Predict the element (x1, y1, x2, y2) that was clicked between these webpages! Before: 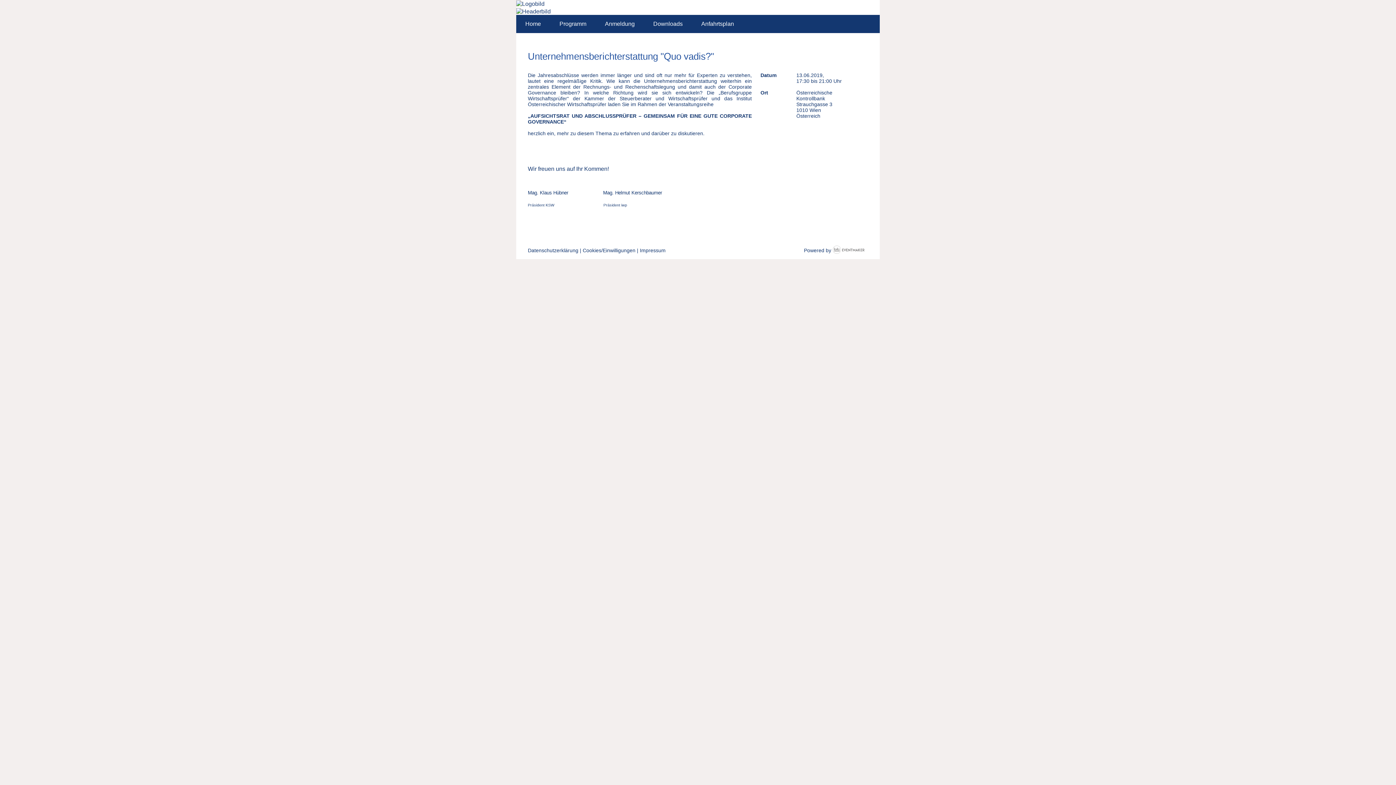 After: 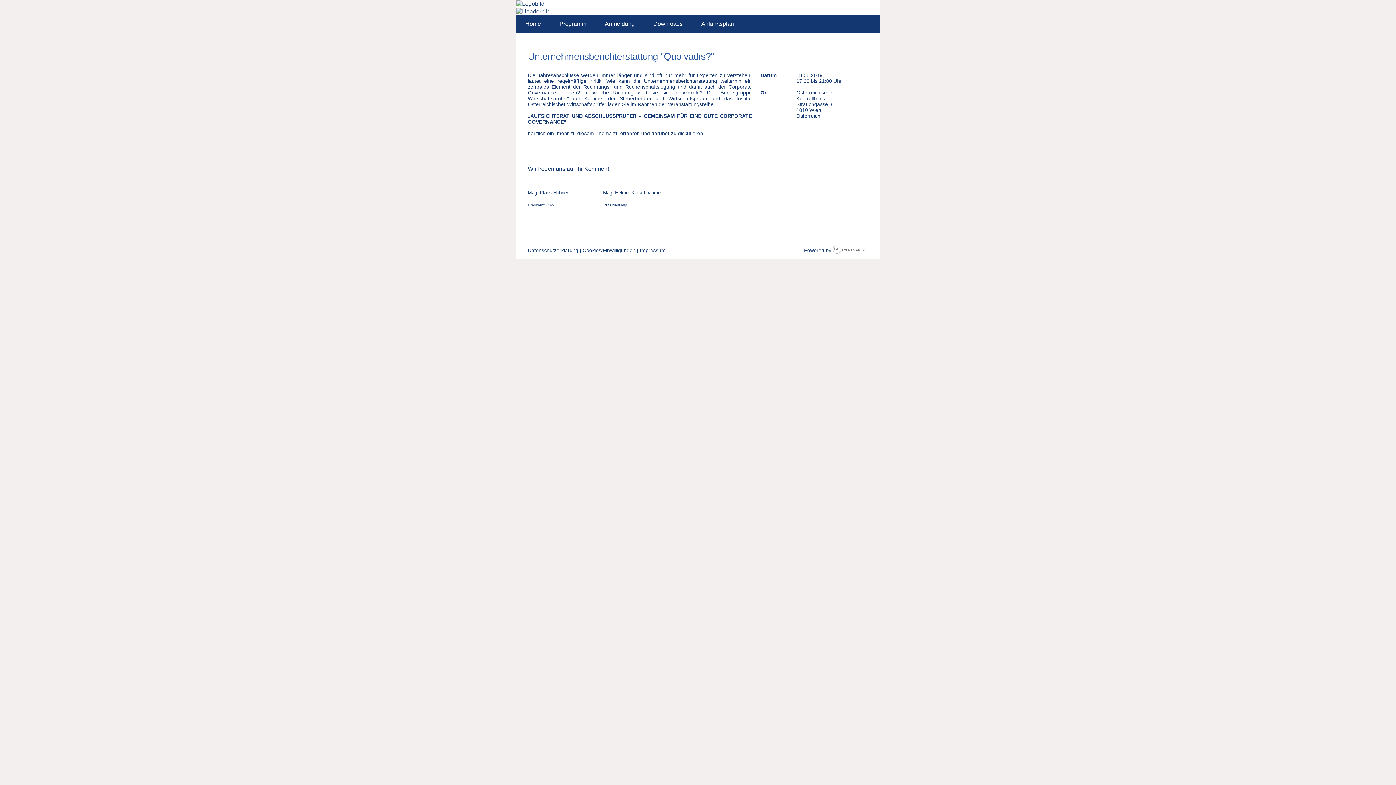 Action: label: Bildverlinkung zur Startseite bbox: (516, 7, 550, 13)